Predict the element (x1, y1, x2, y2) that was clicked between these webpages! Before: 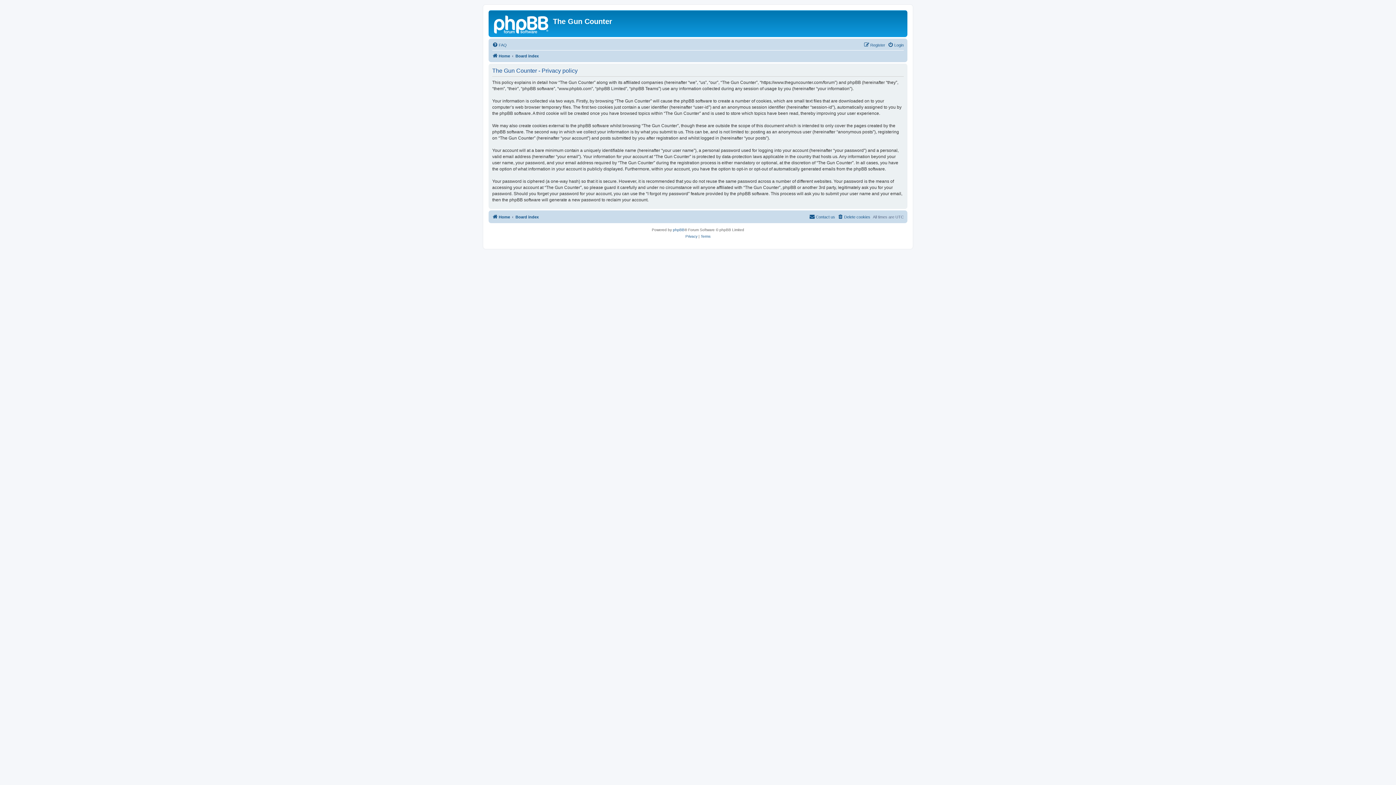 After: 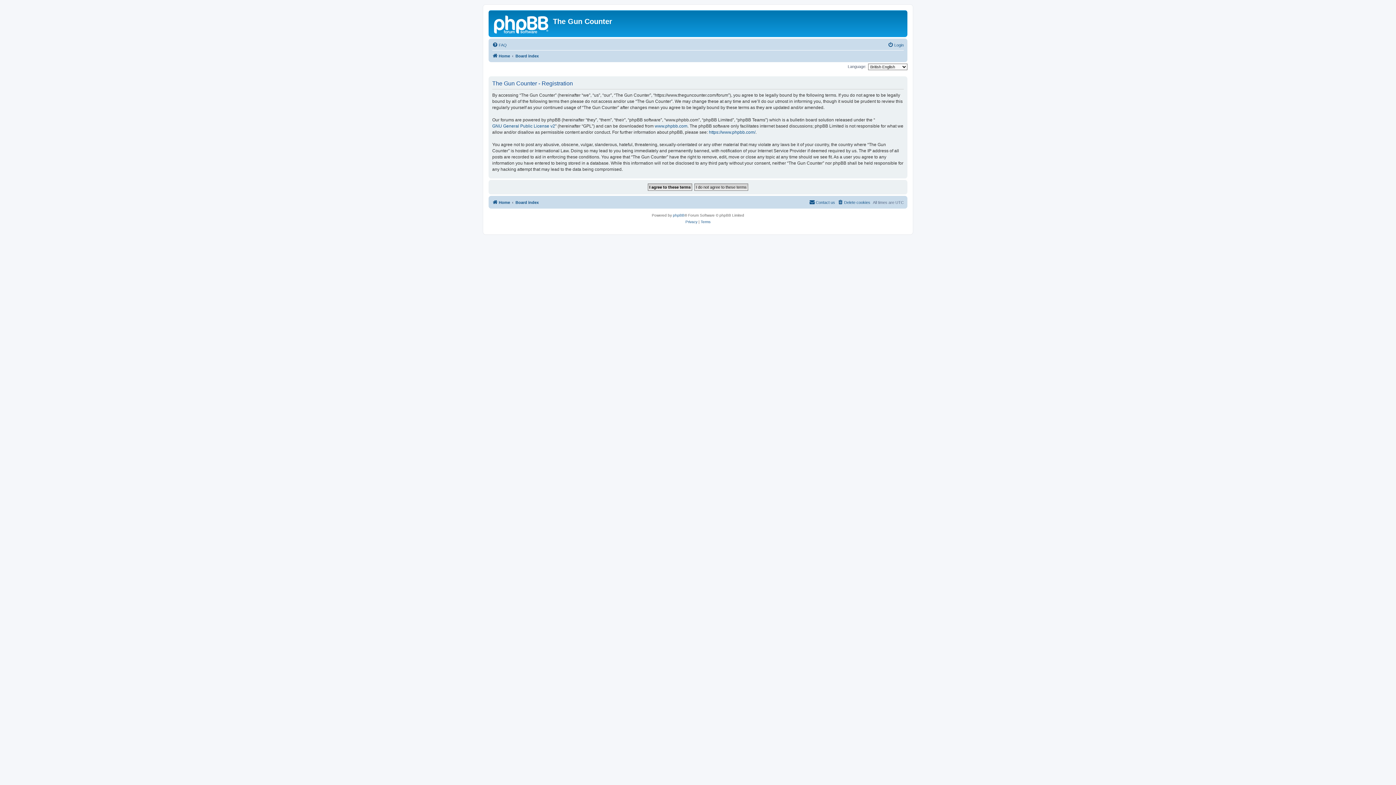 Action: label: Register bbox: (864, 40, 885, 49)